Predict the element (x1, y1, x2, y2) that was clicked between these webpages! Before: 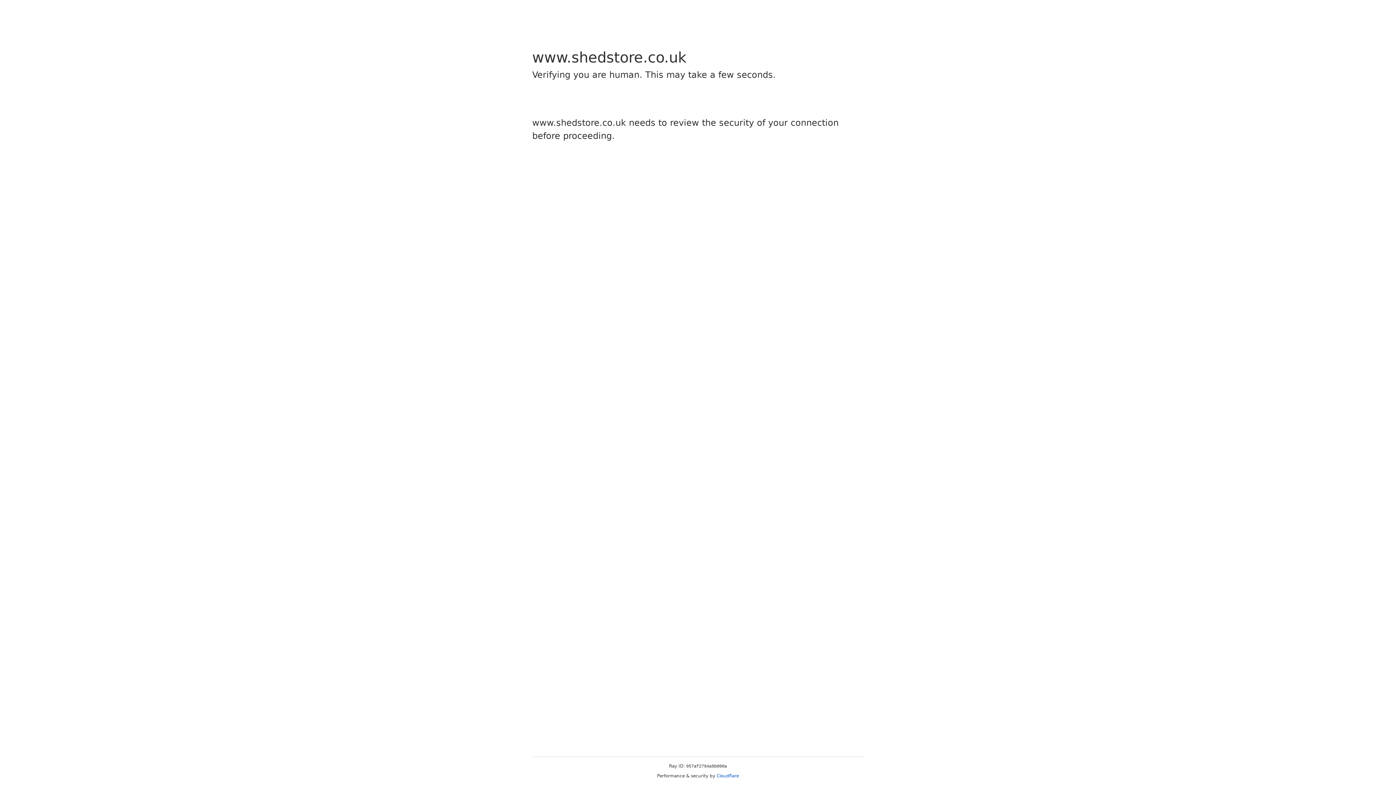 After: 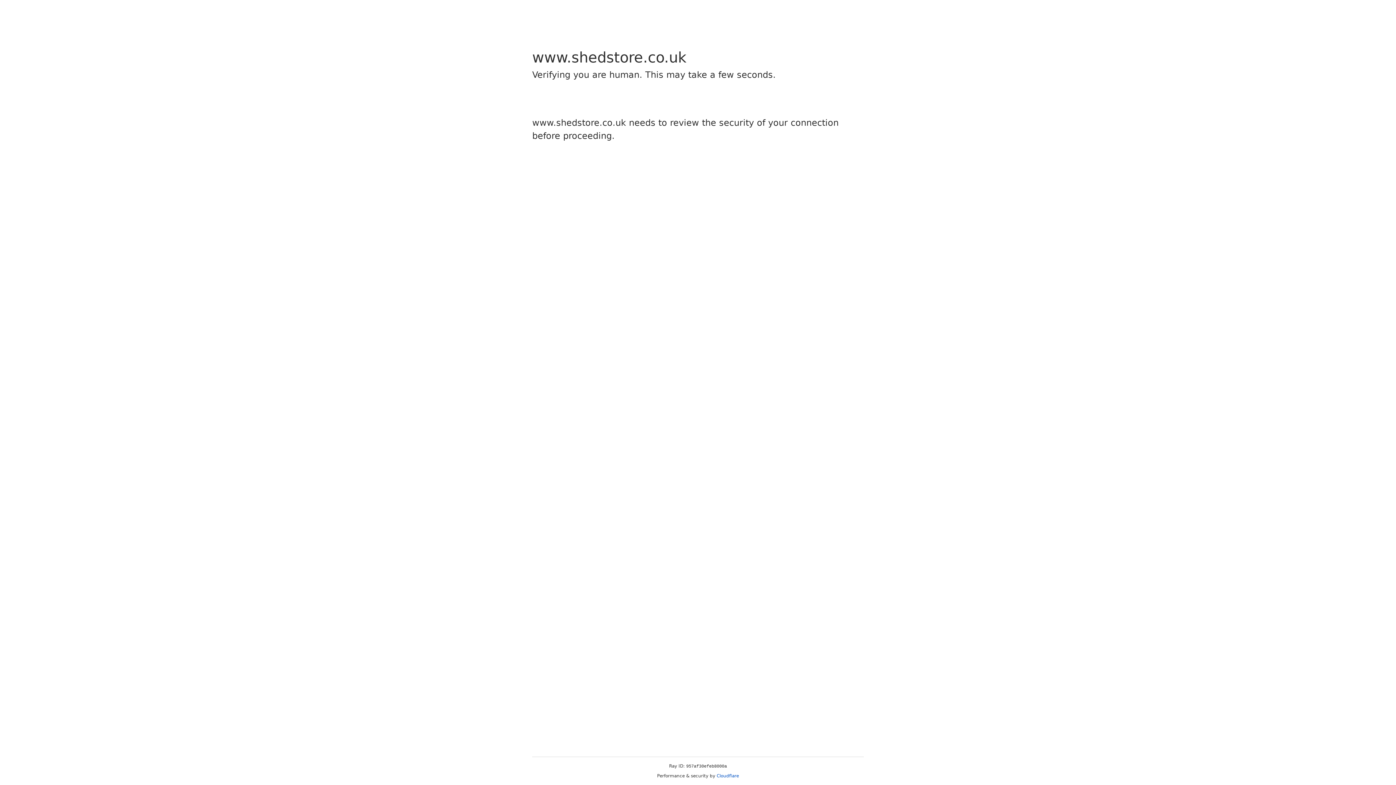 Action: bbox: (716, 773, 739, 778) label: Cloudflare